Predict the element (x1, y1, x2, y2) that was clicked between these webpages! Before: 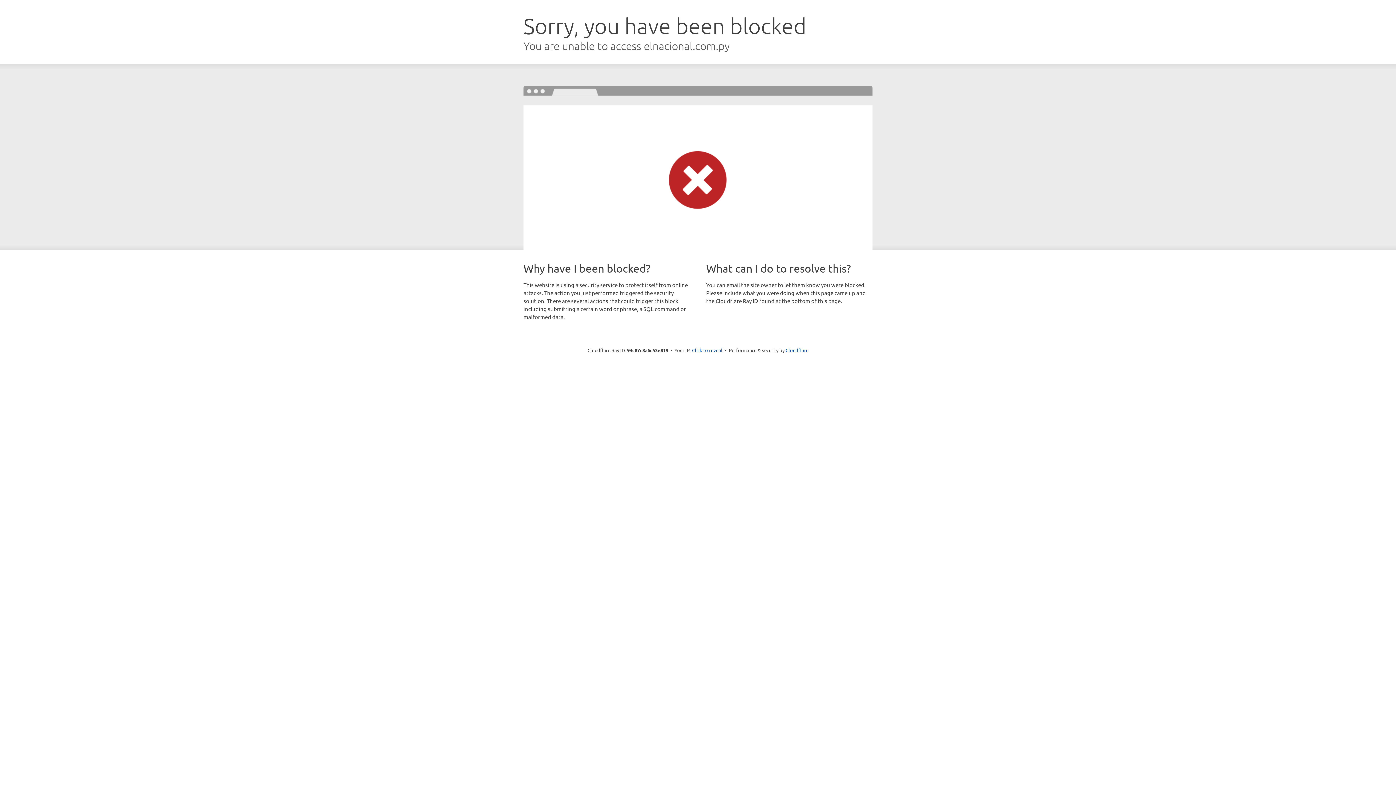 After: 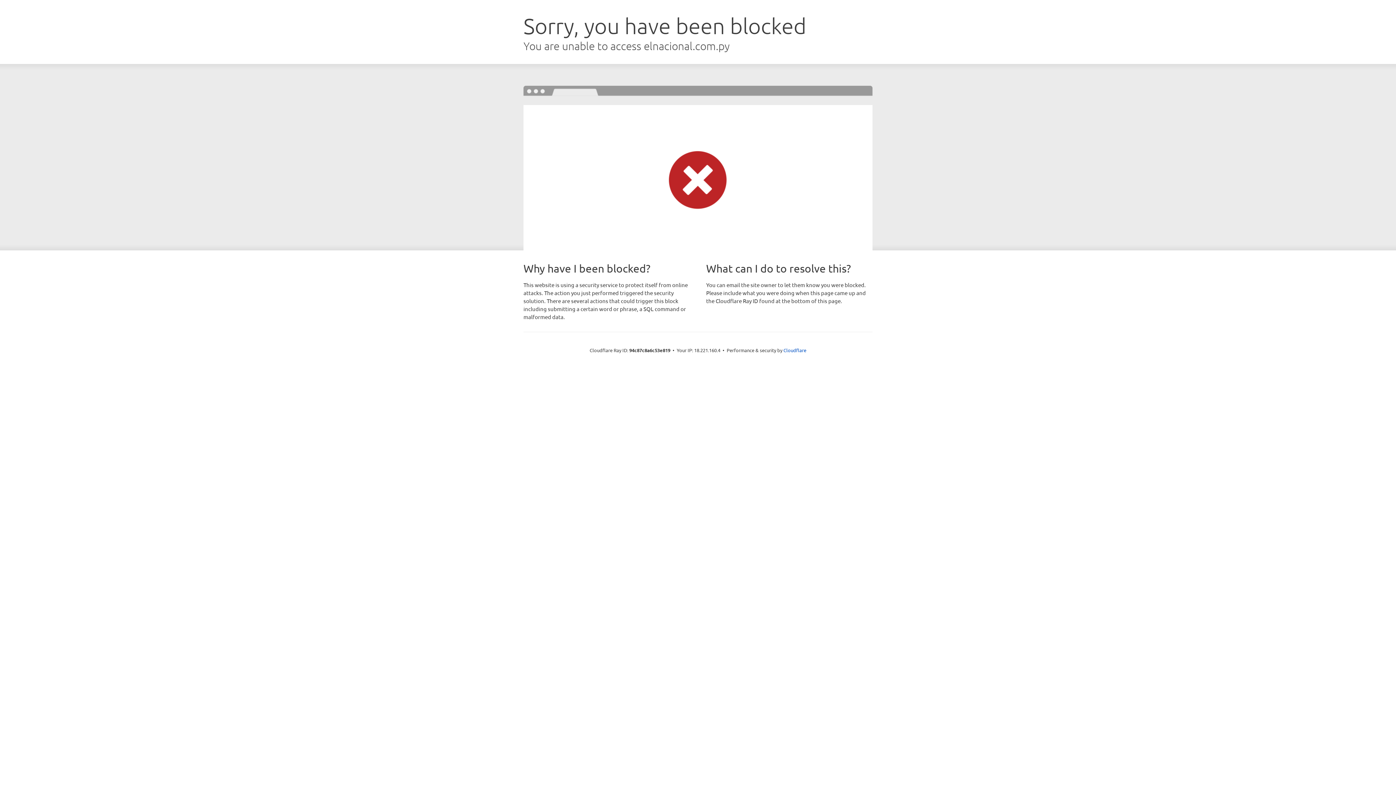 Action: label: Click to reveal bbox: (692, 346, 722, 353)